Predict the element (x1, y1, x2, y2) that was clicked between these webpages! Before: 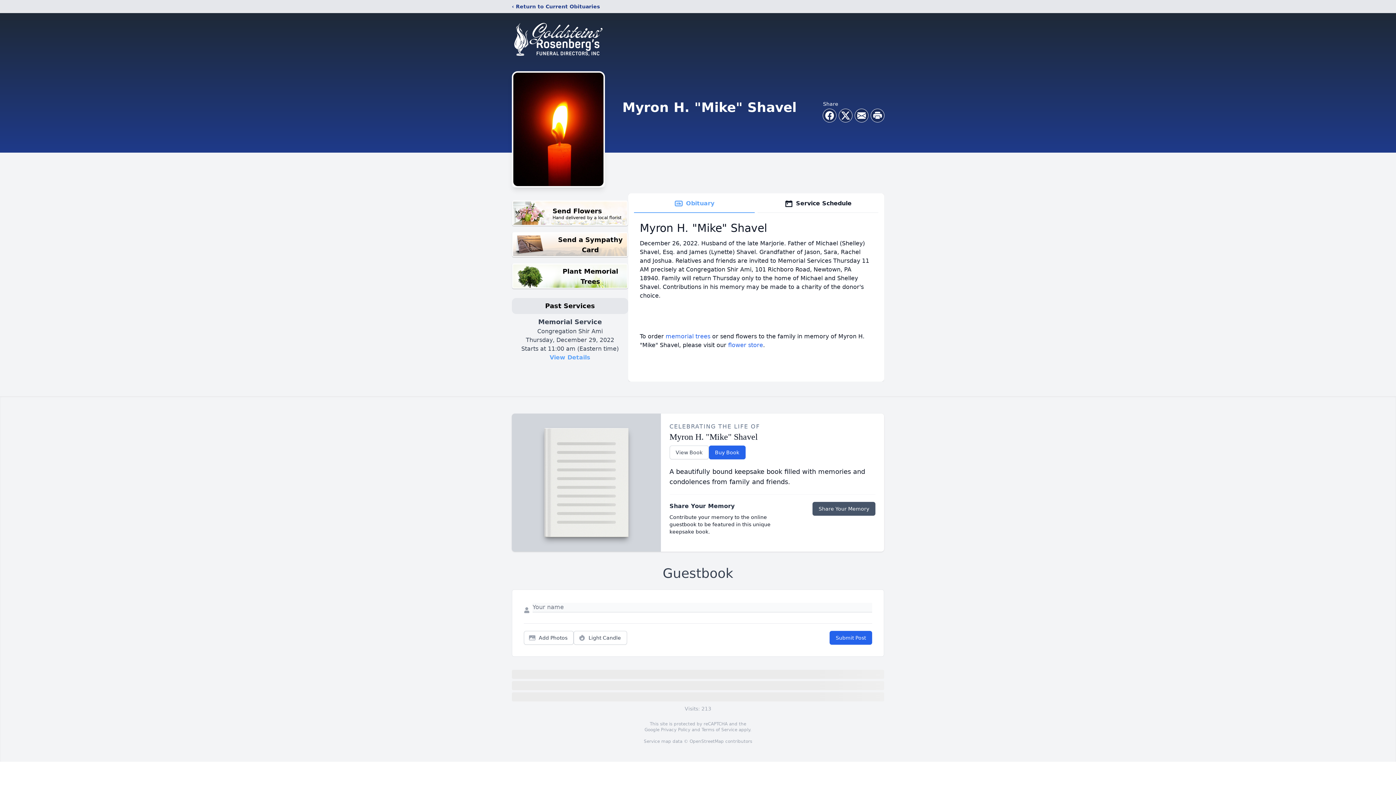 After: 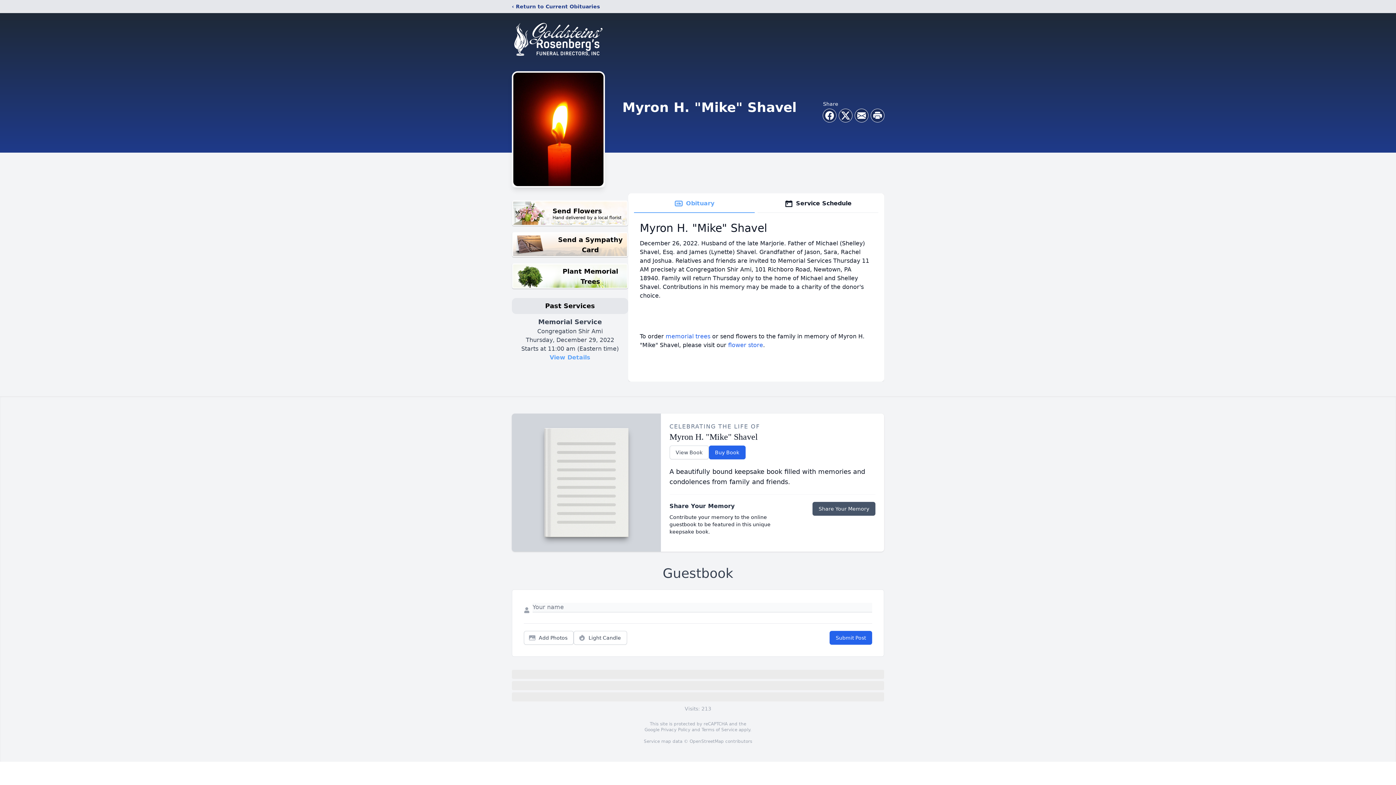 Action: bbox: (701, 727, 737, 732) label: Terms of Service